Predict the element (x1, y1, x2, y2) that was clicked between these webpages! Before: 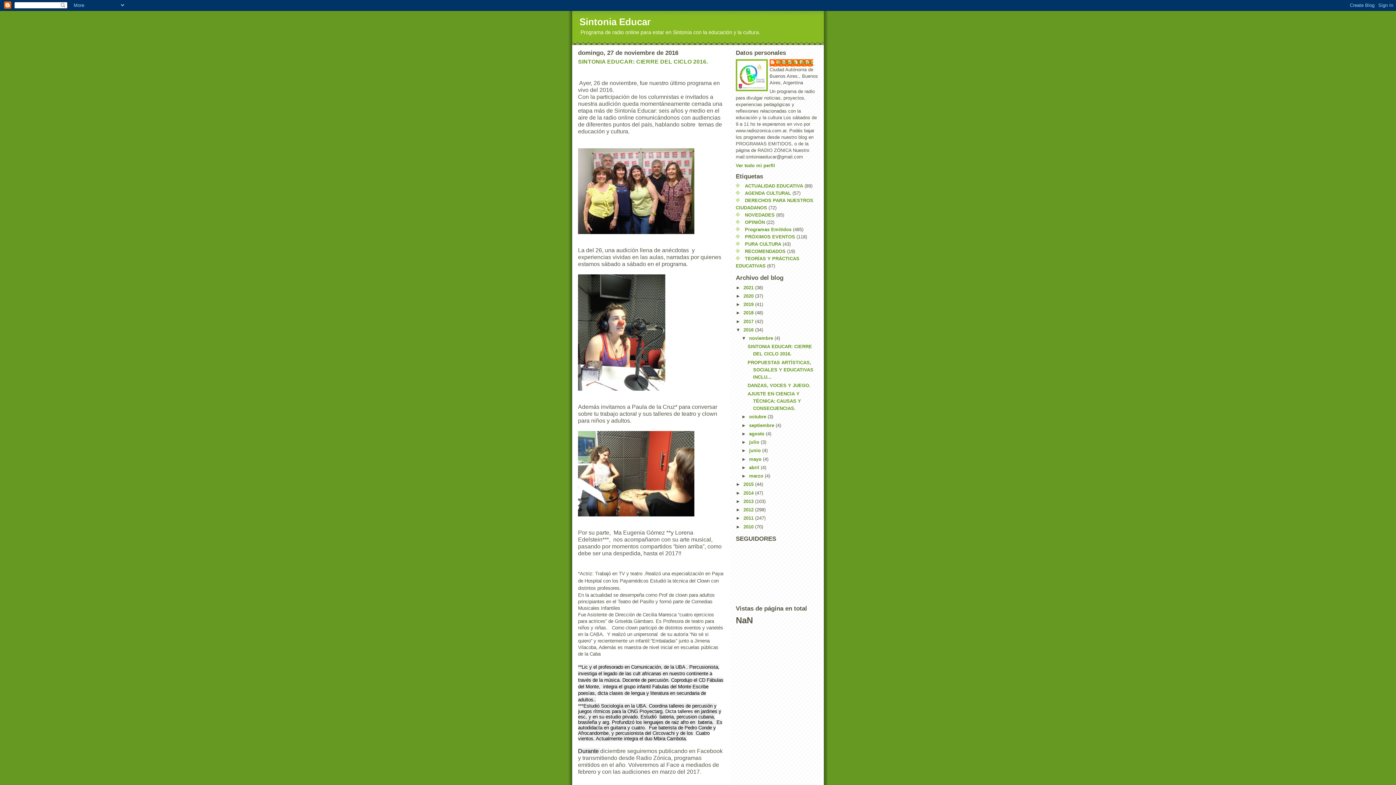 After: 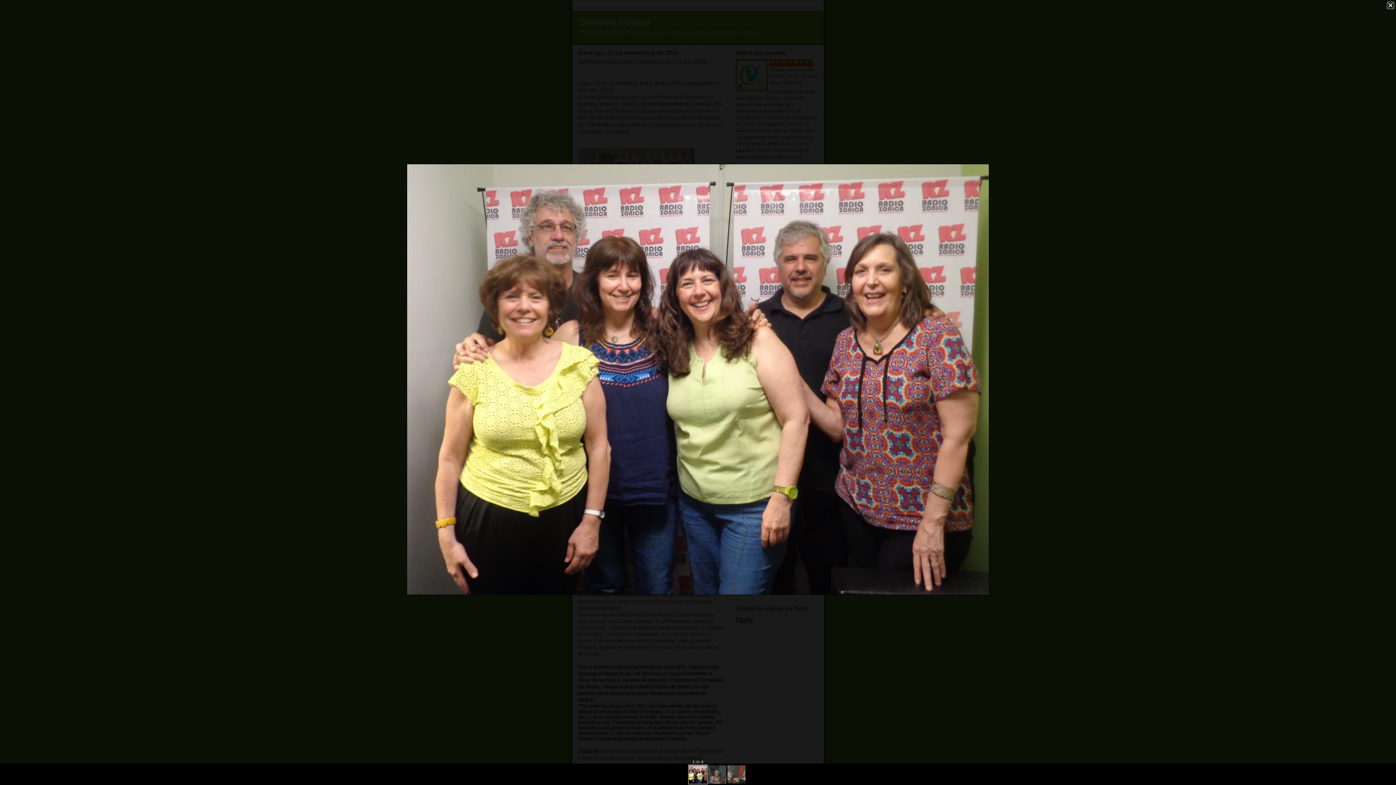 Action: bbox: (578, 148, 723, 234)